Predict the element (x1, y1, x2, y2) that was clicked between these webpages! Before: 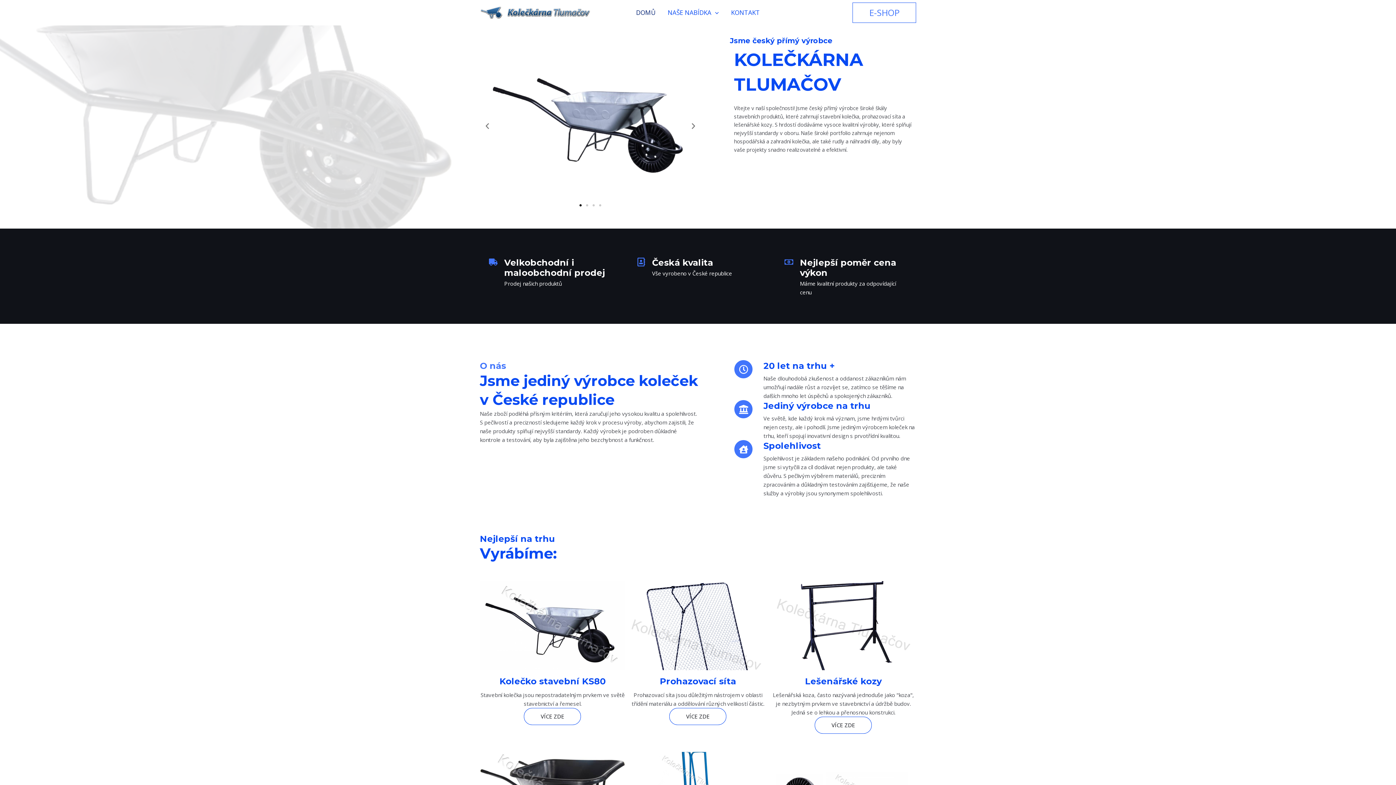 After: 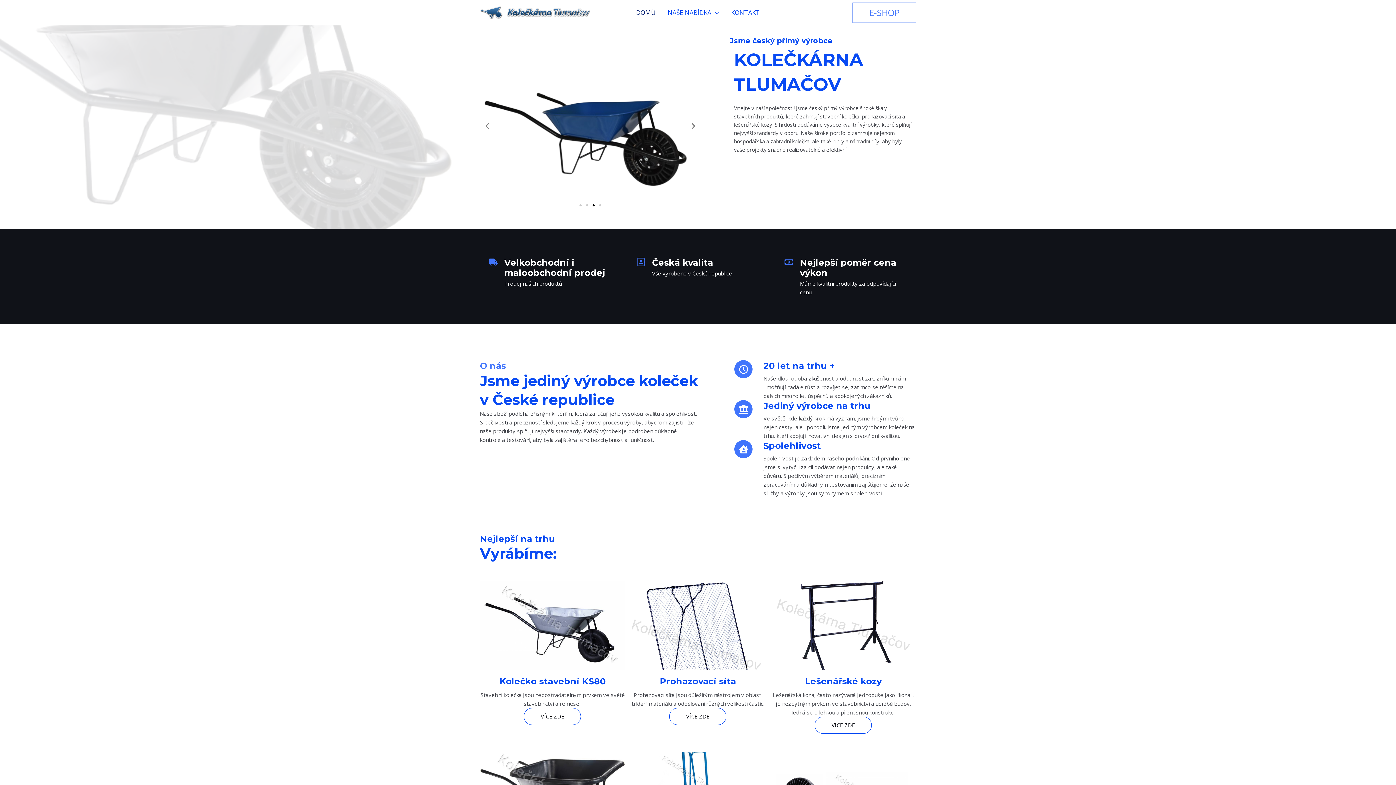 Action: bbox: (480, 8, 590, 15)